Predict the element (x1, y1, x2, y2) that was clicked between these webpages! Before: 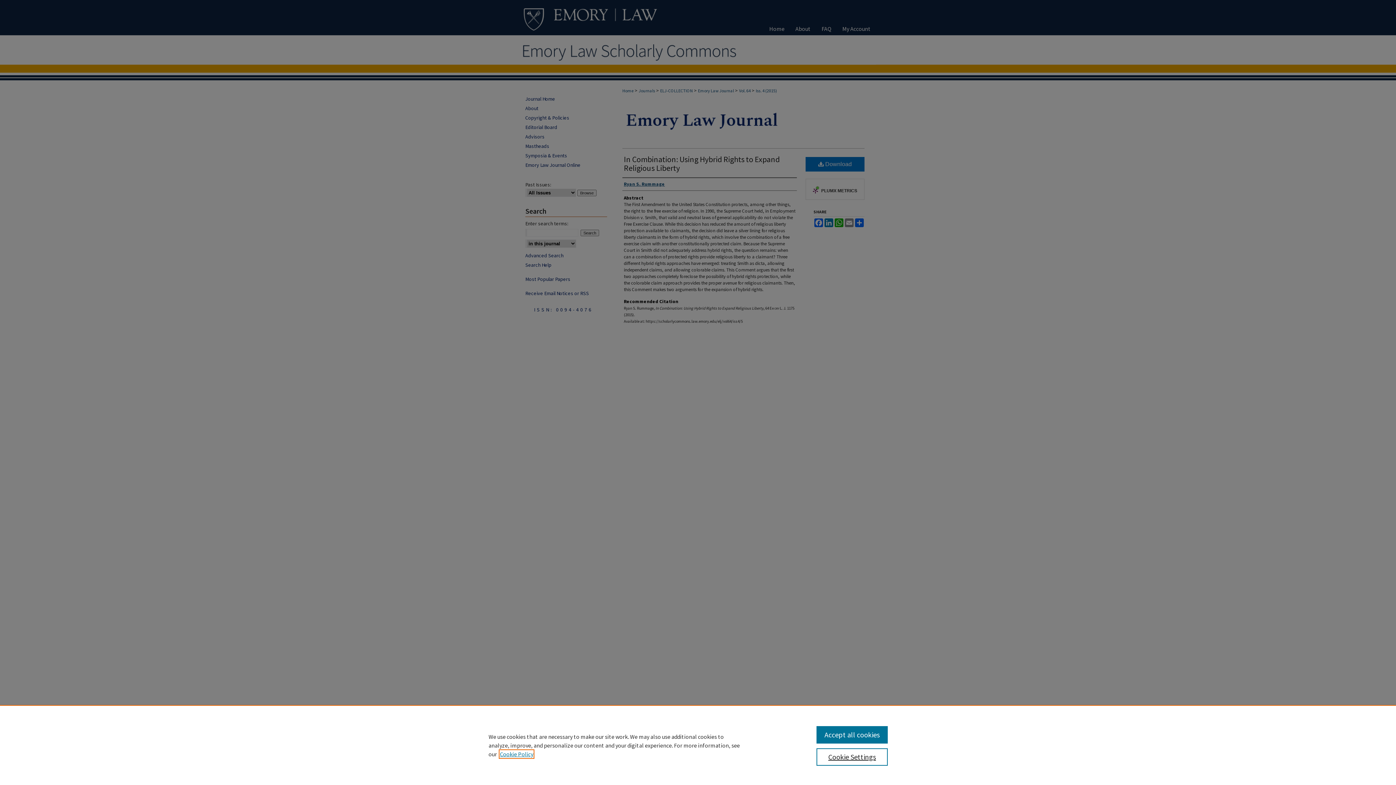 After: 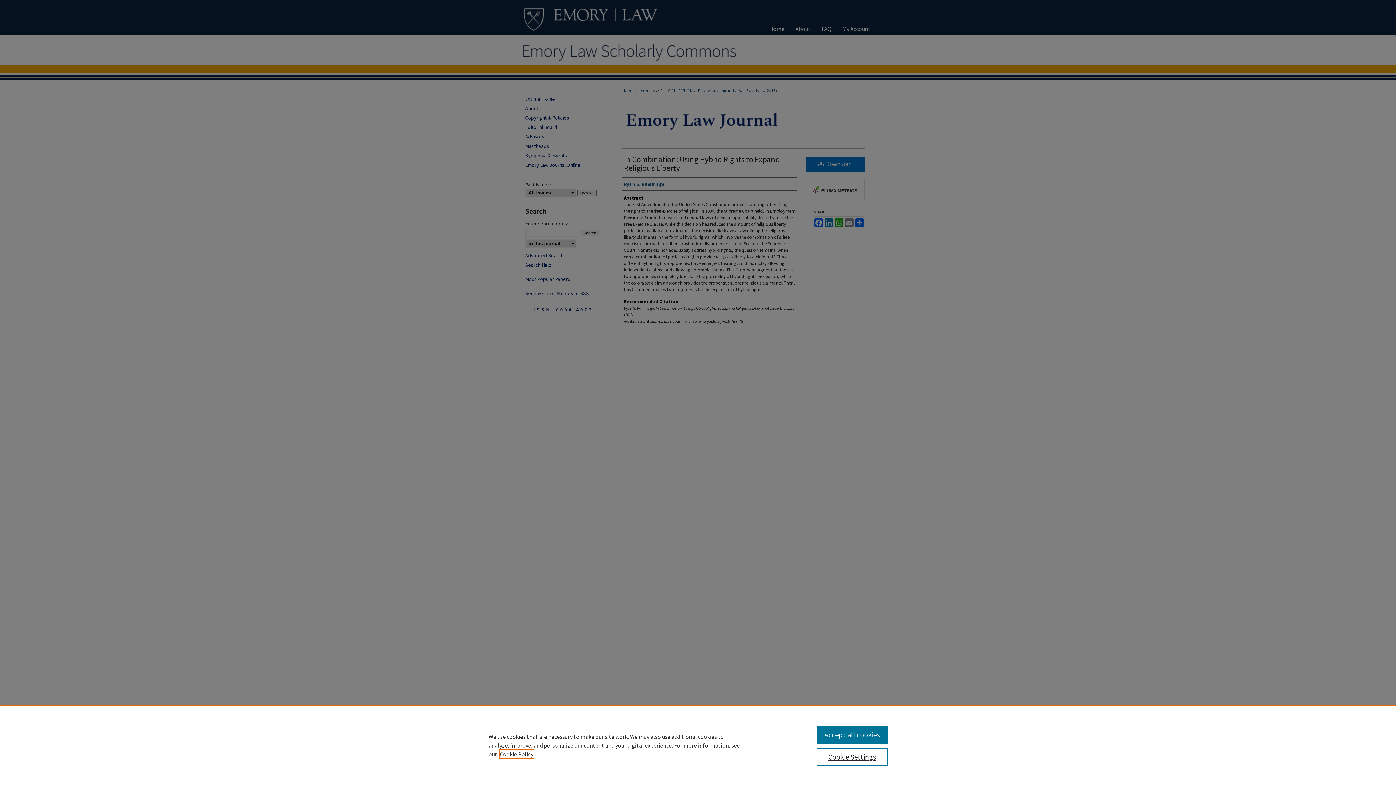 Action: label: , opens in a new tab bbox: (500, 750, 533, 758)